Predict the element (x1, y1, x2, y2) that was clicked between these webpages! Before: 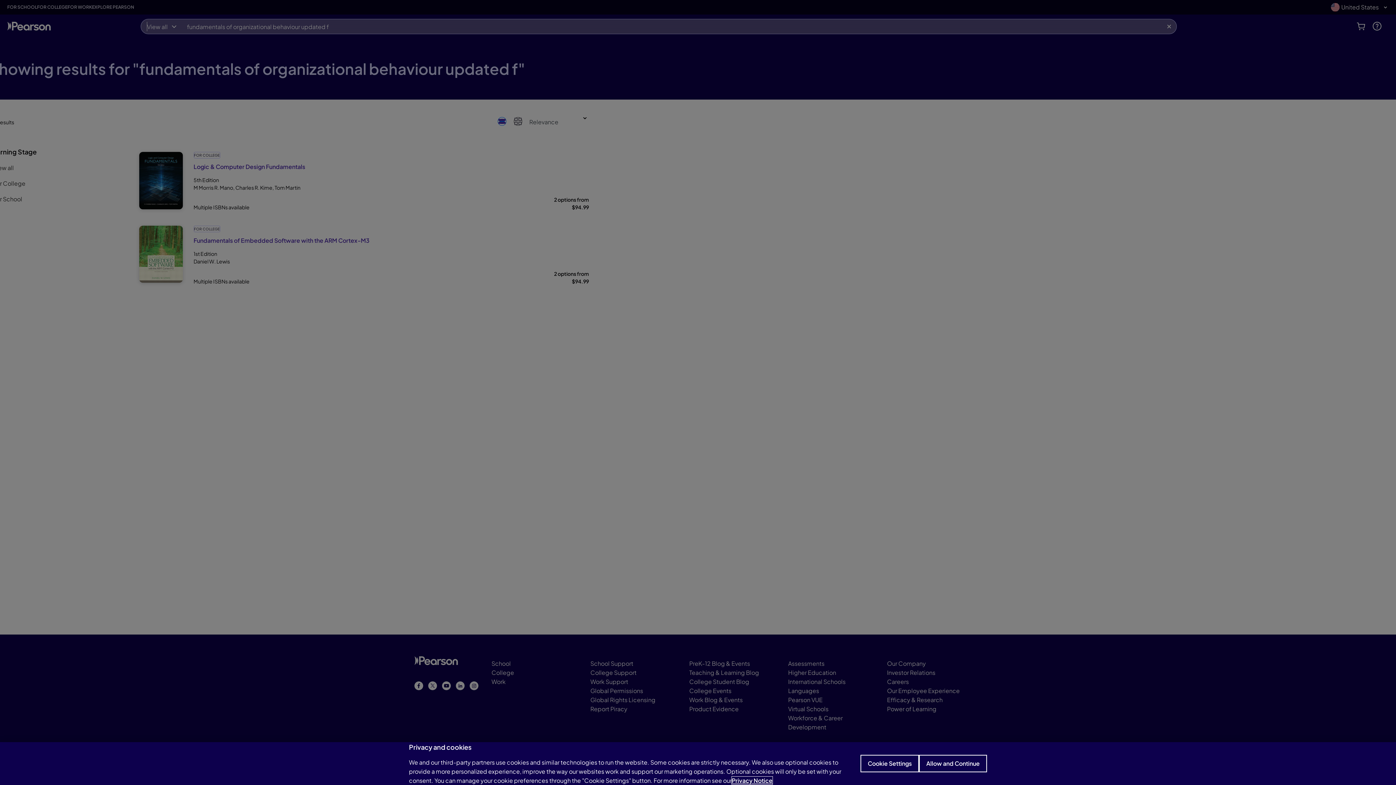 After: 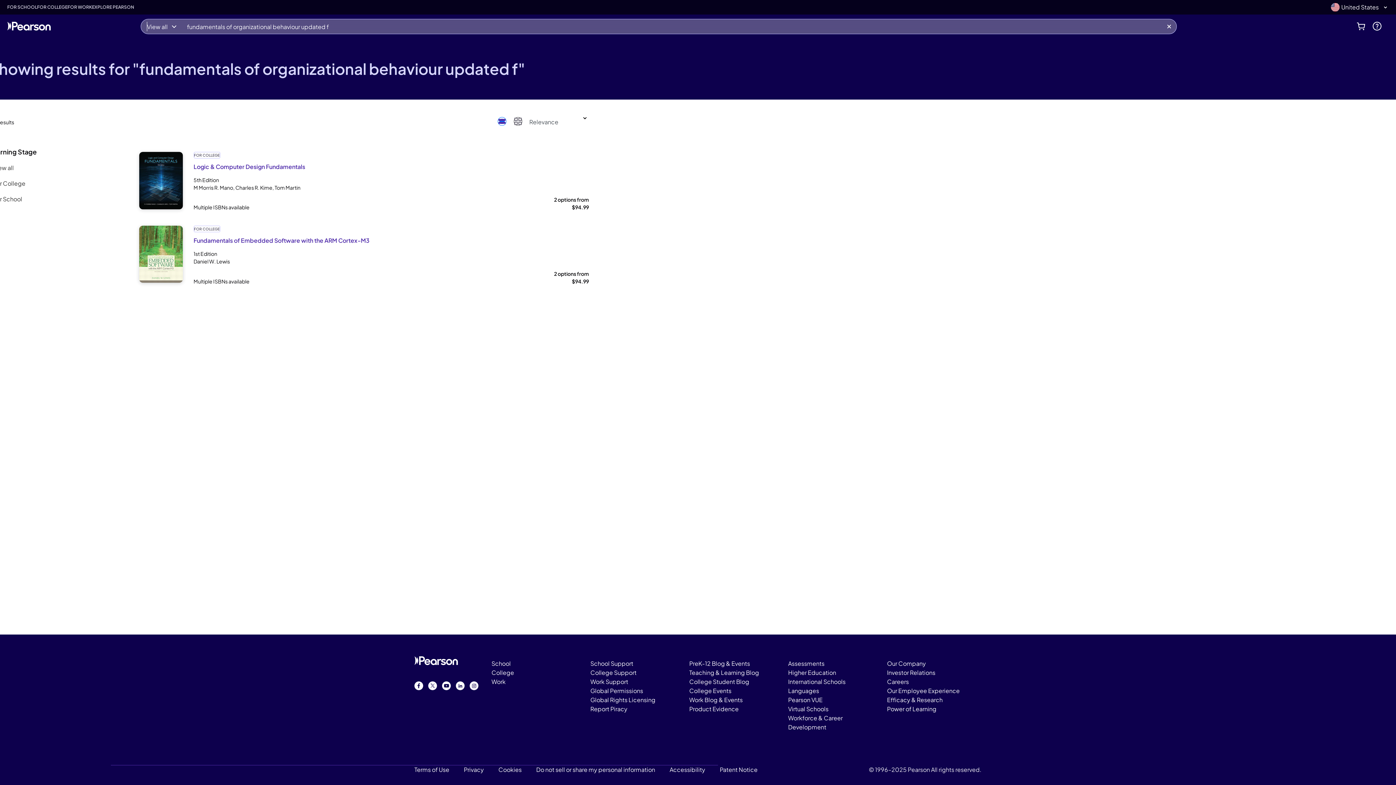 Action: bbox: (919, 755, 987, 772) label: Allow and Continue